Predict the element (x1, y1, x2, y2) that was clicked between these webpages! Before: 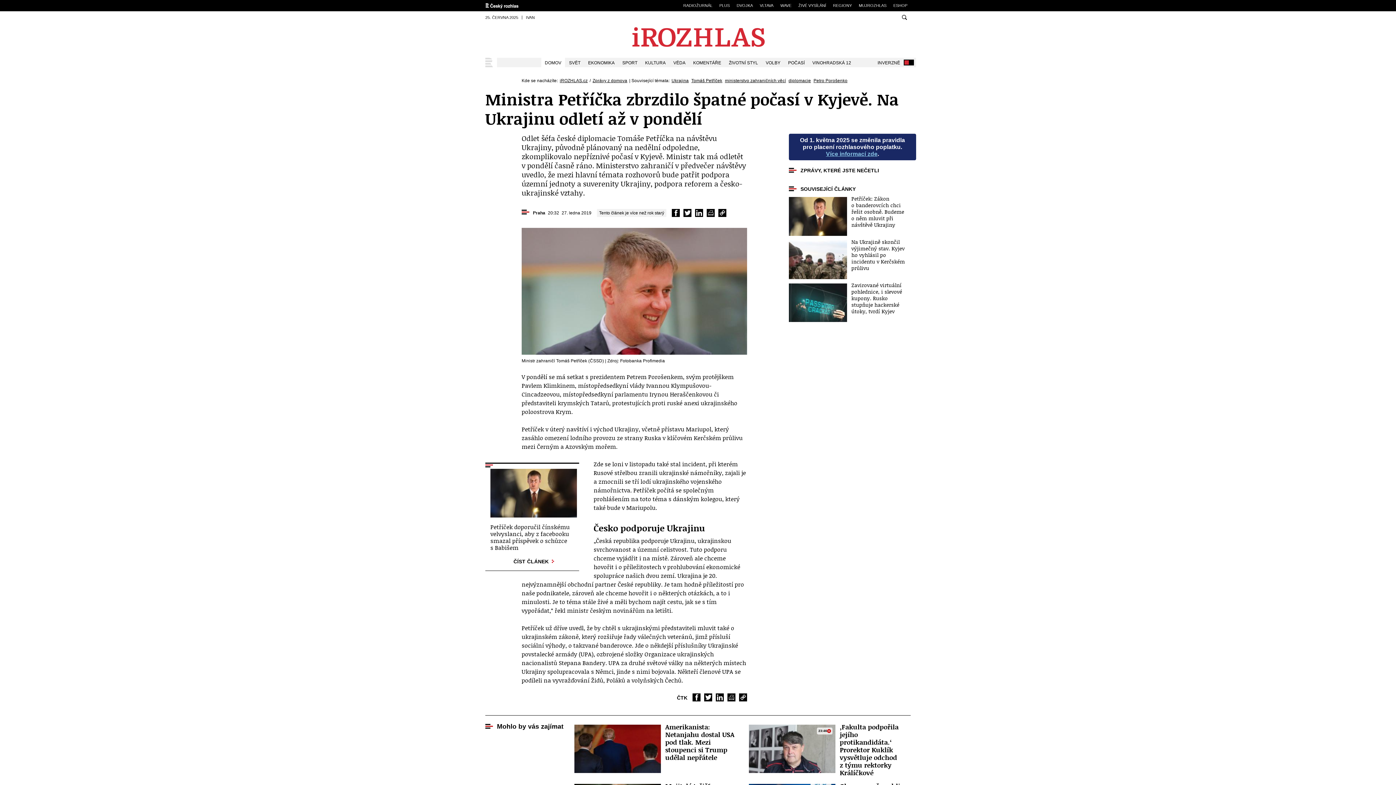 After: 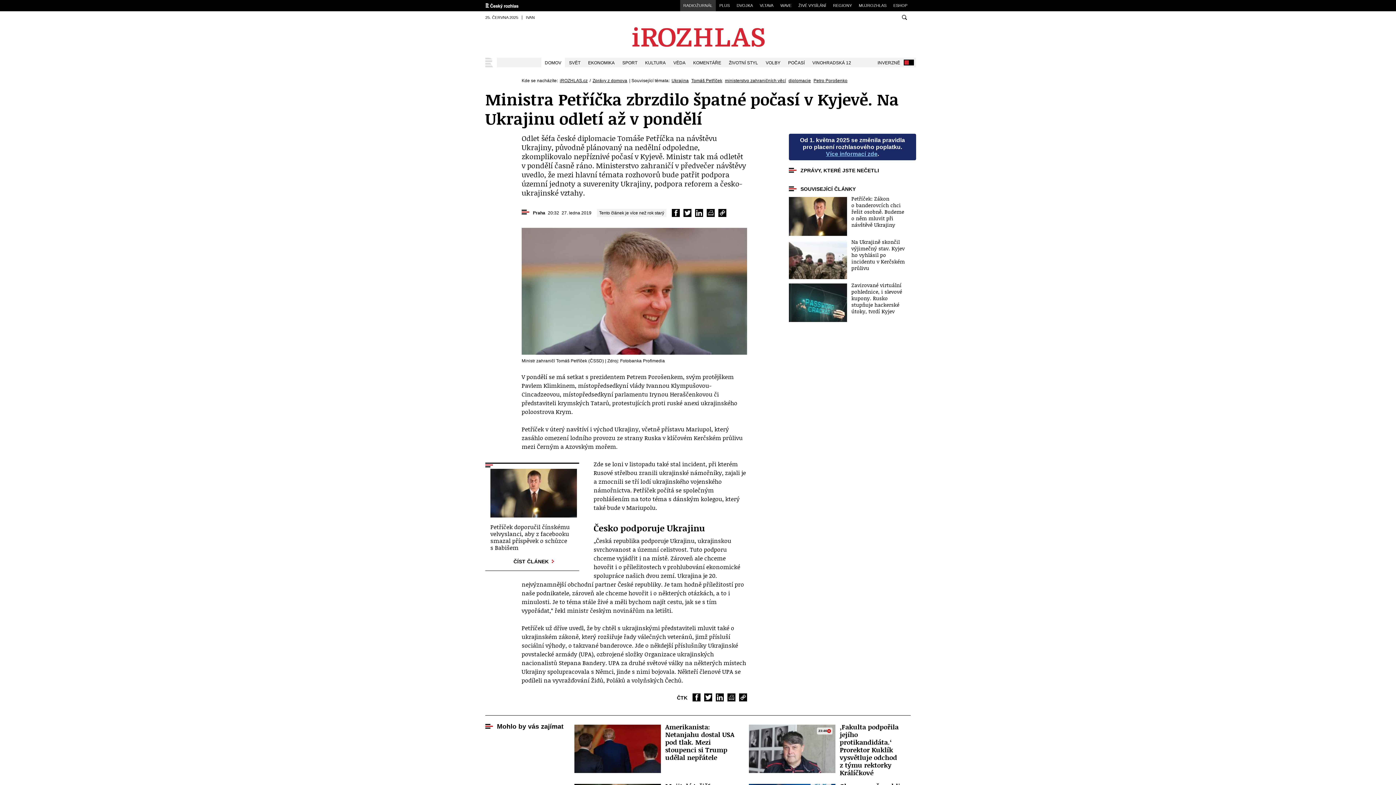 Action: bbox: (680, 0, 715, 11) label: RADIOŽURNÁL